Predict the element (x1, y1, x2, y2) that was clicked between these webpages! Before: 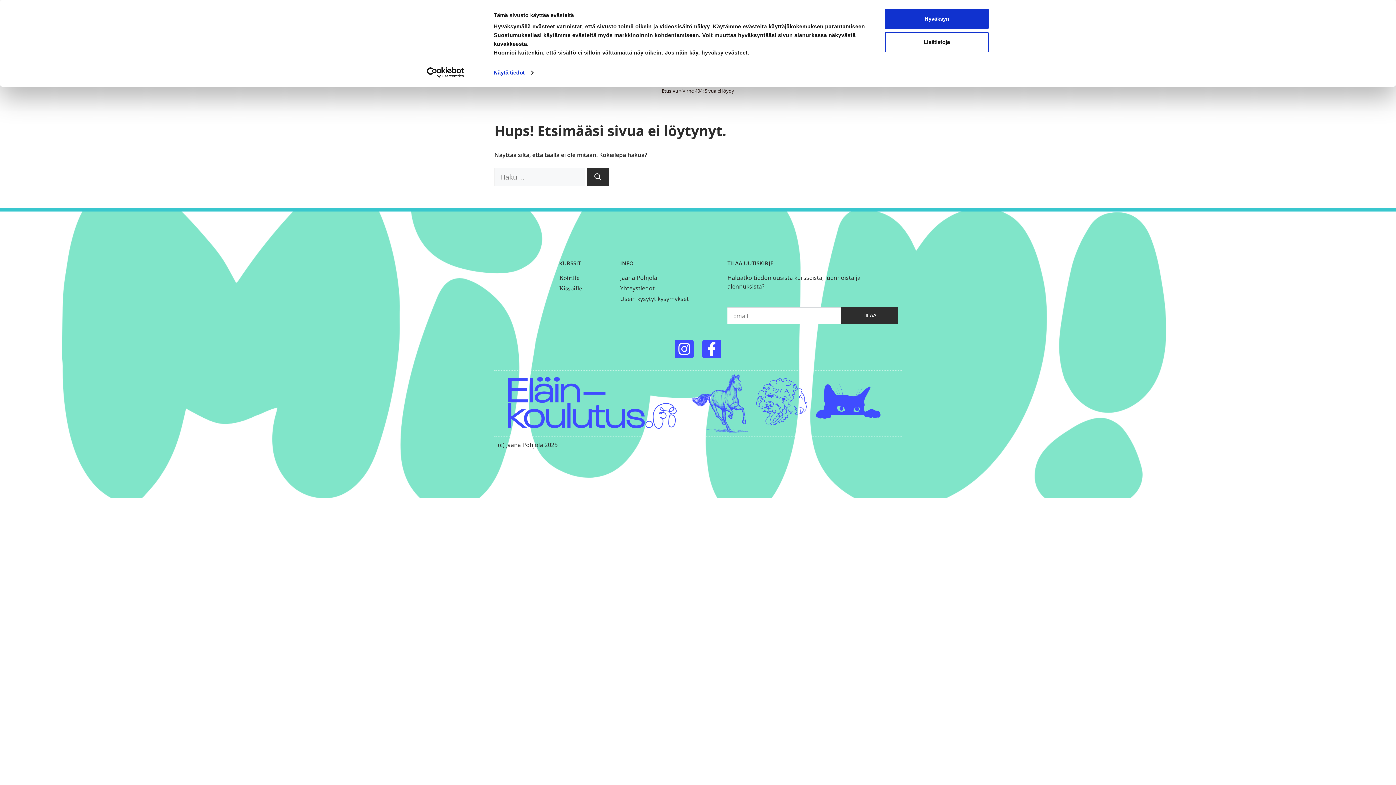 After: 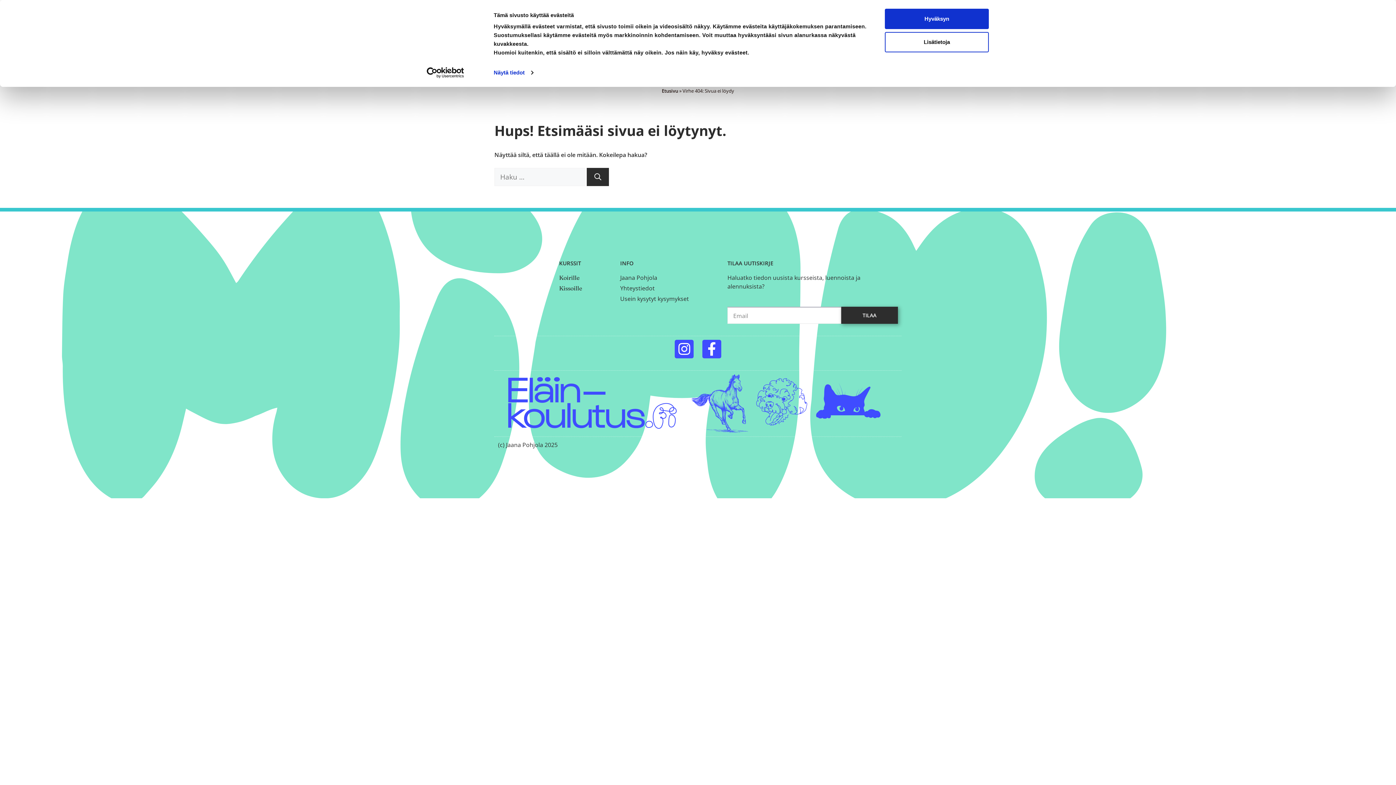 Action: label: TILAA bbox: (841, 307, 898, 324)